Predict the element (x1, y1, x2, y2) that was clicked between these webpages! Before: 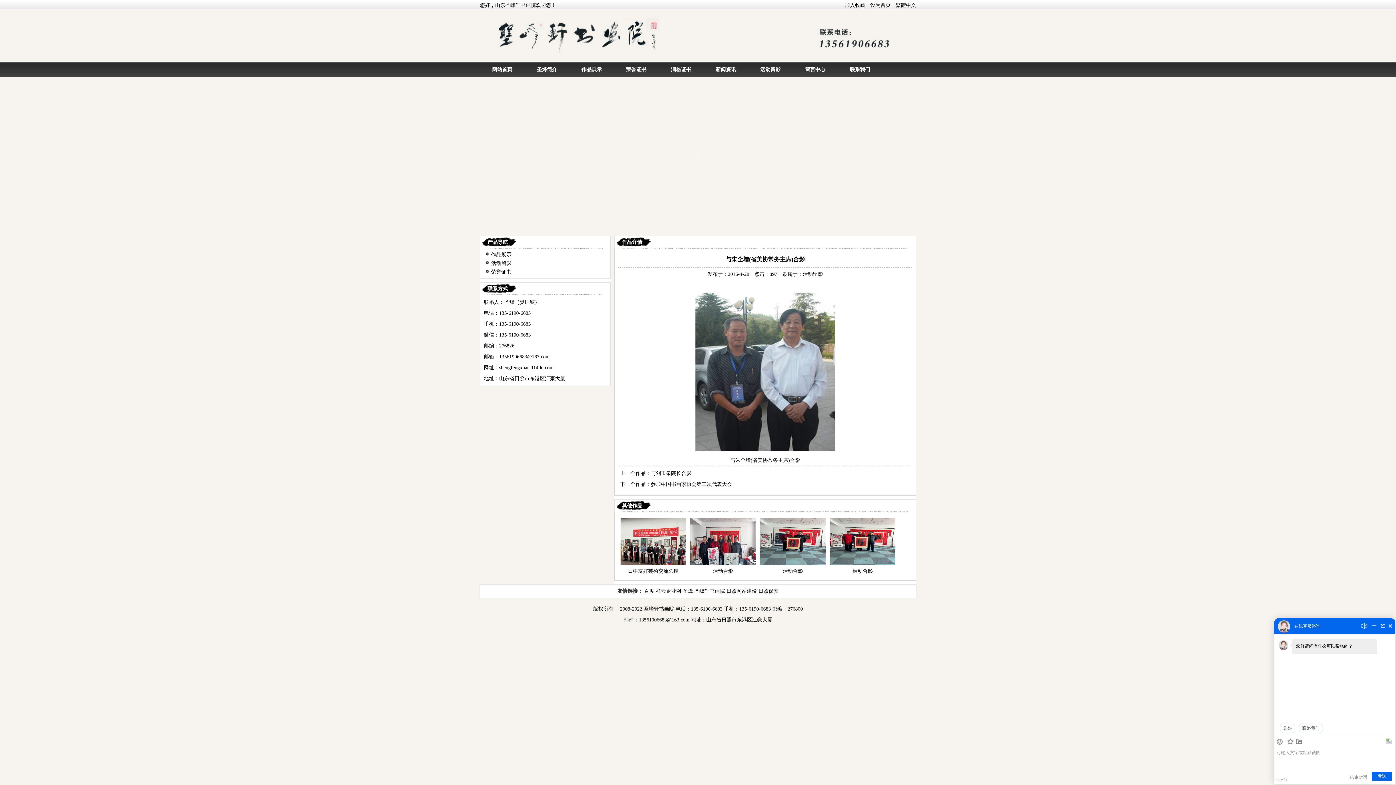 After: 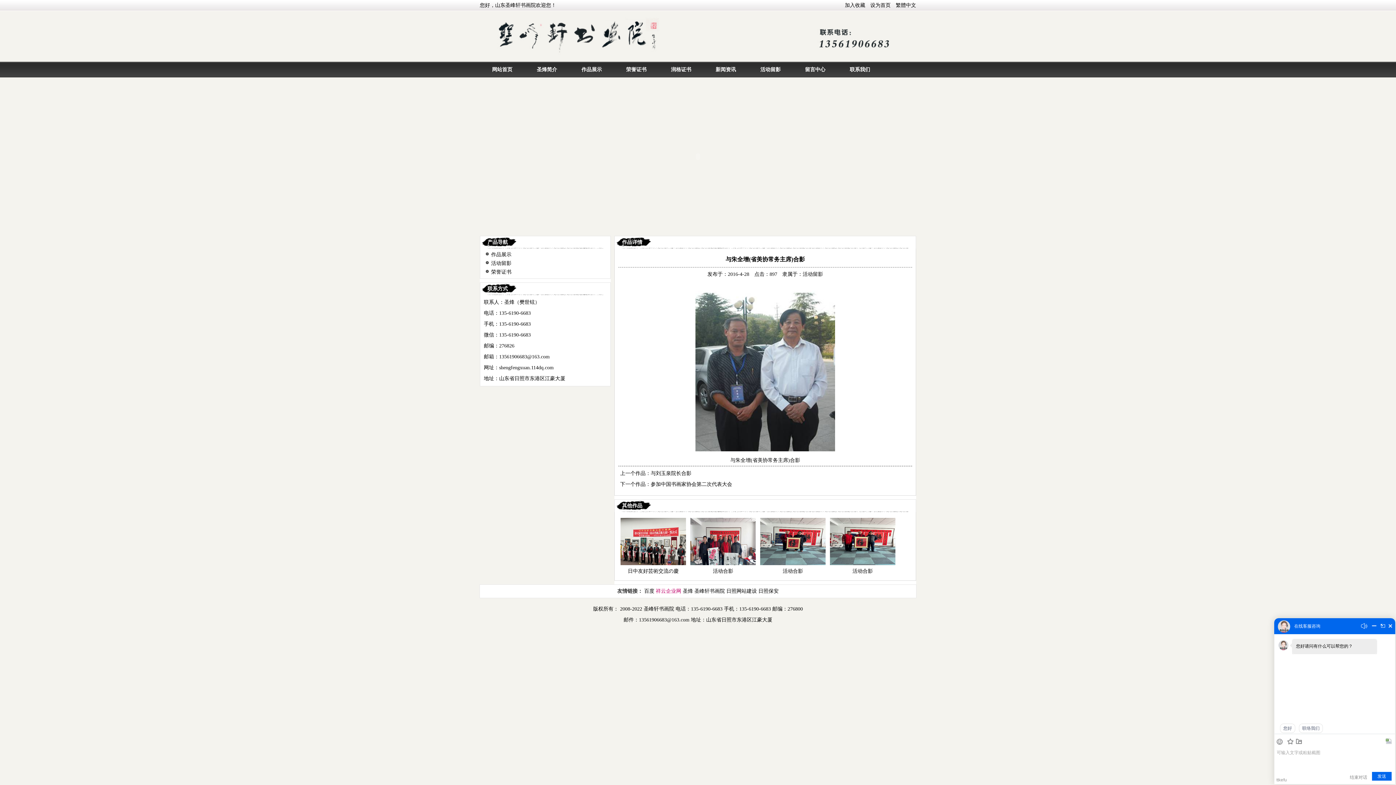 Action: bbox: (656, 588, 681, 594) label: 祥云企业网